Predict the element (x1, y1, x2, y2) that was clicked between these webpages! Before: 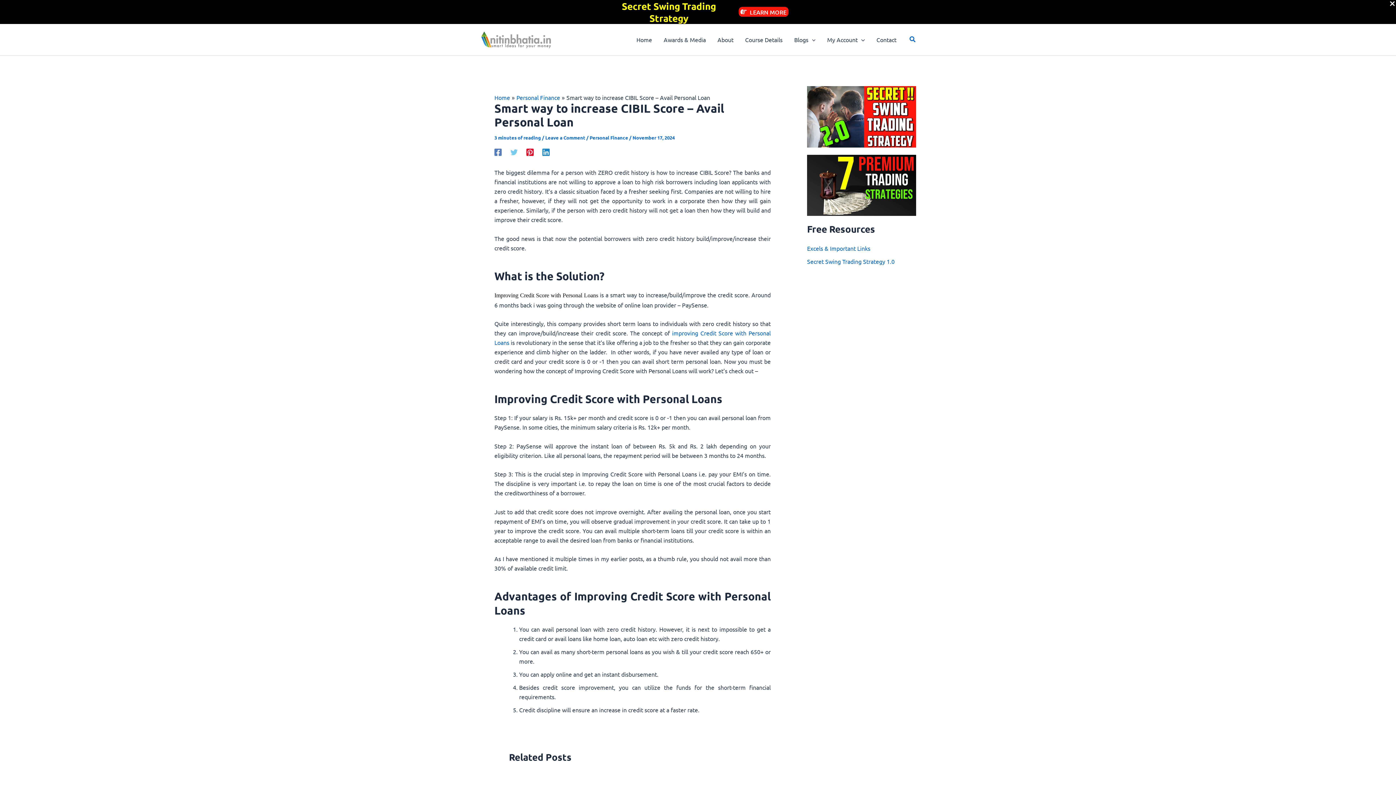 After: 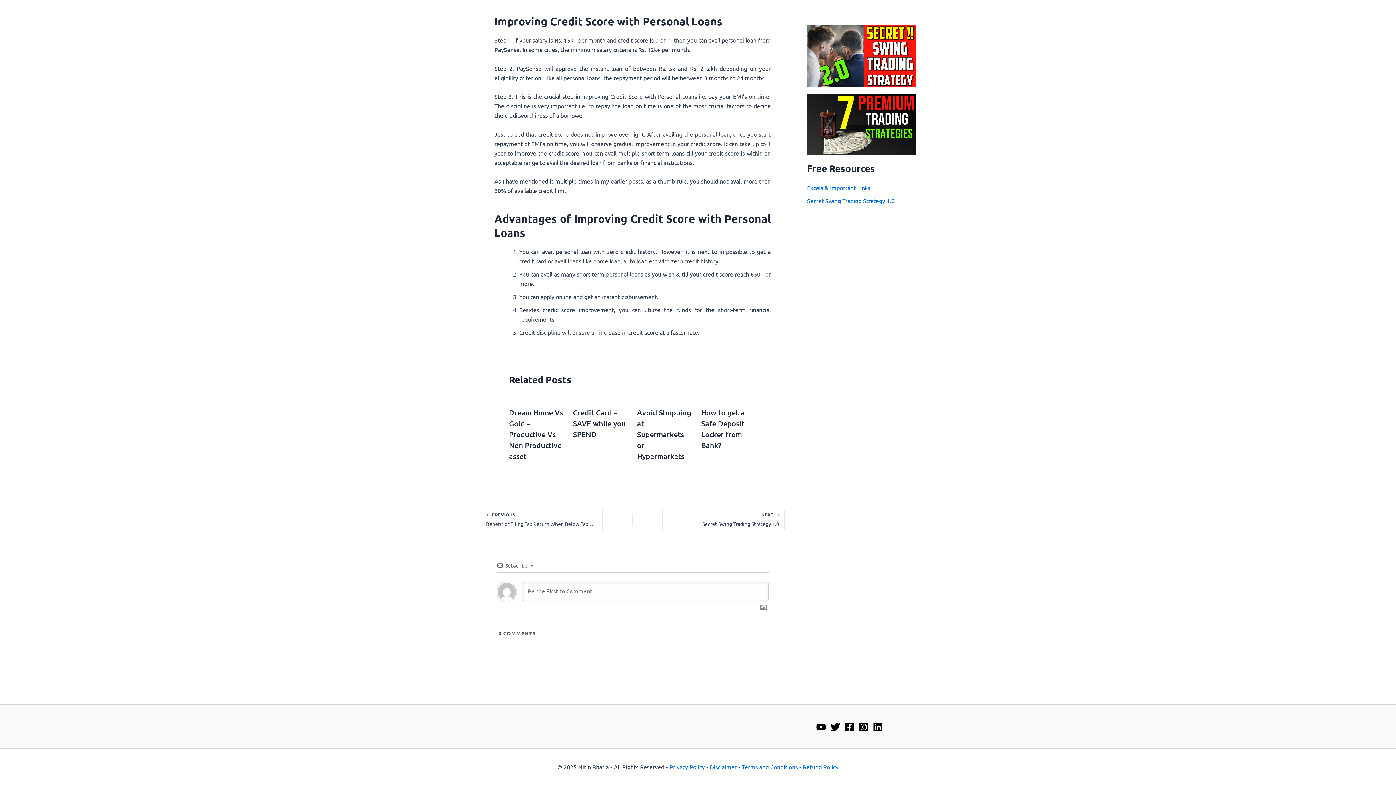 Action: bbox: (545, 134, 585, 140) label: Leave a Comment